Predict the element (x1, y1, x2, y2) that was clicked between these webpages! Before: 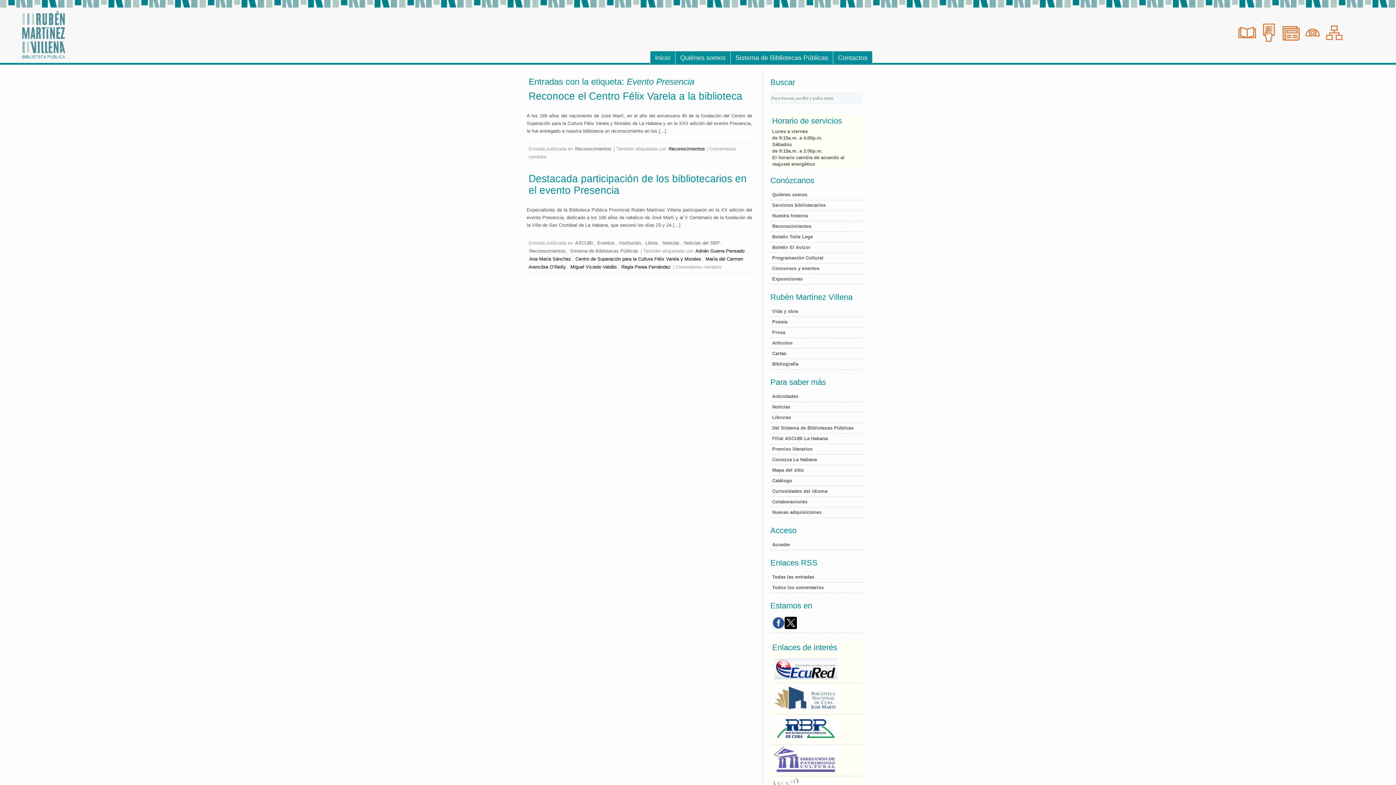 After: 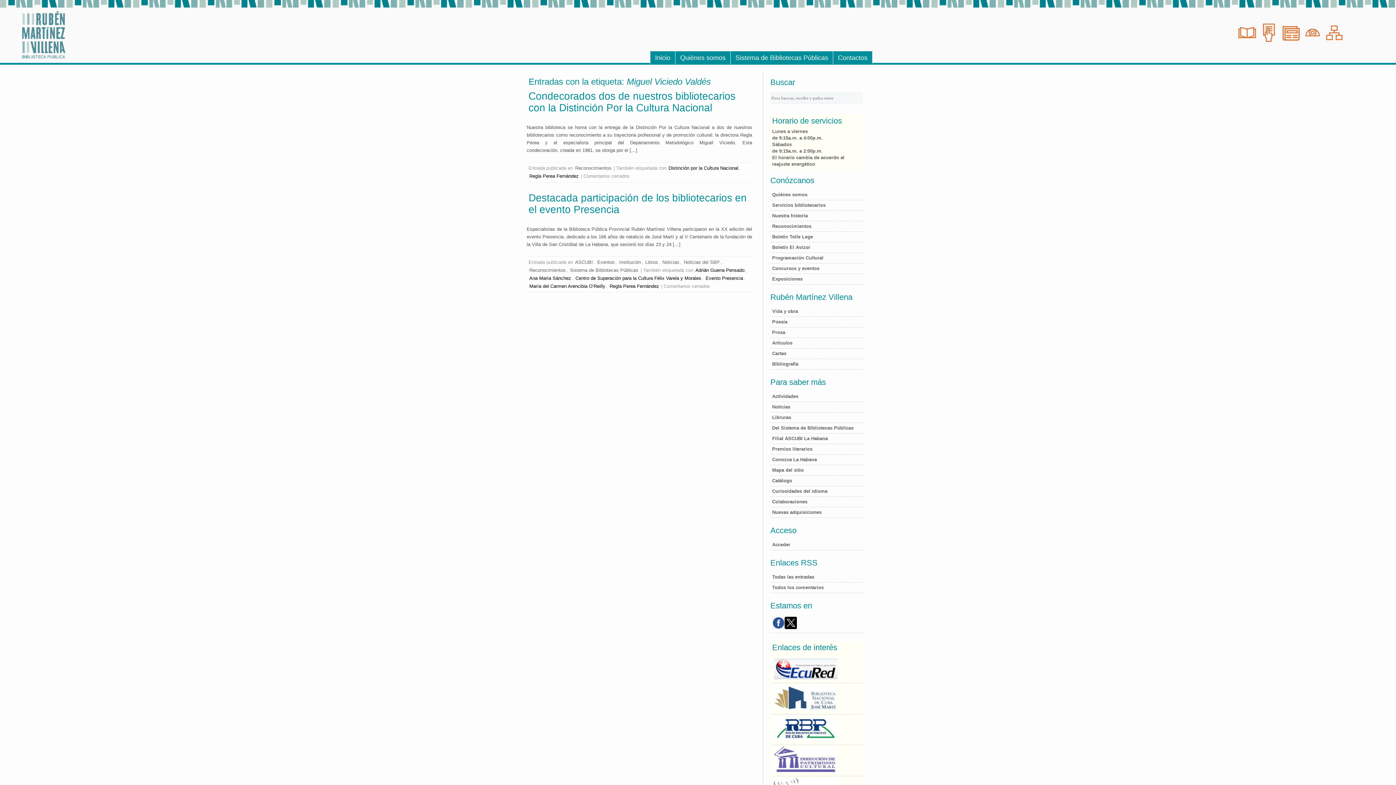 Action: bbox: (569, 263, 617, 270) label: Miguel Viciedo Valdés